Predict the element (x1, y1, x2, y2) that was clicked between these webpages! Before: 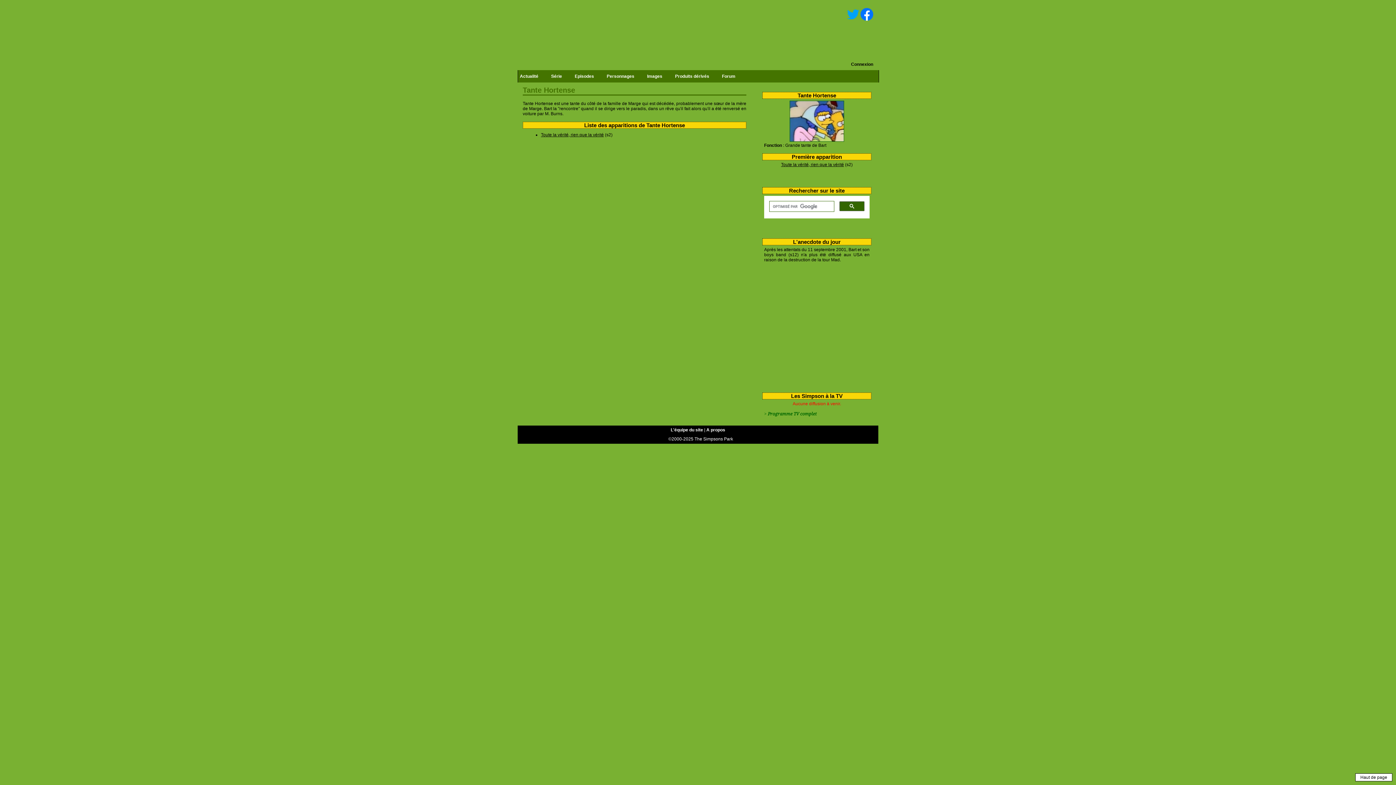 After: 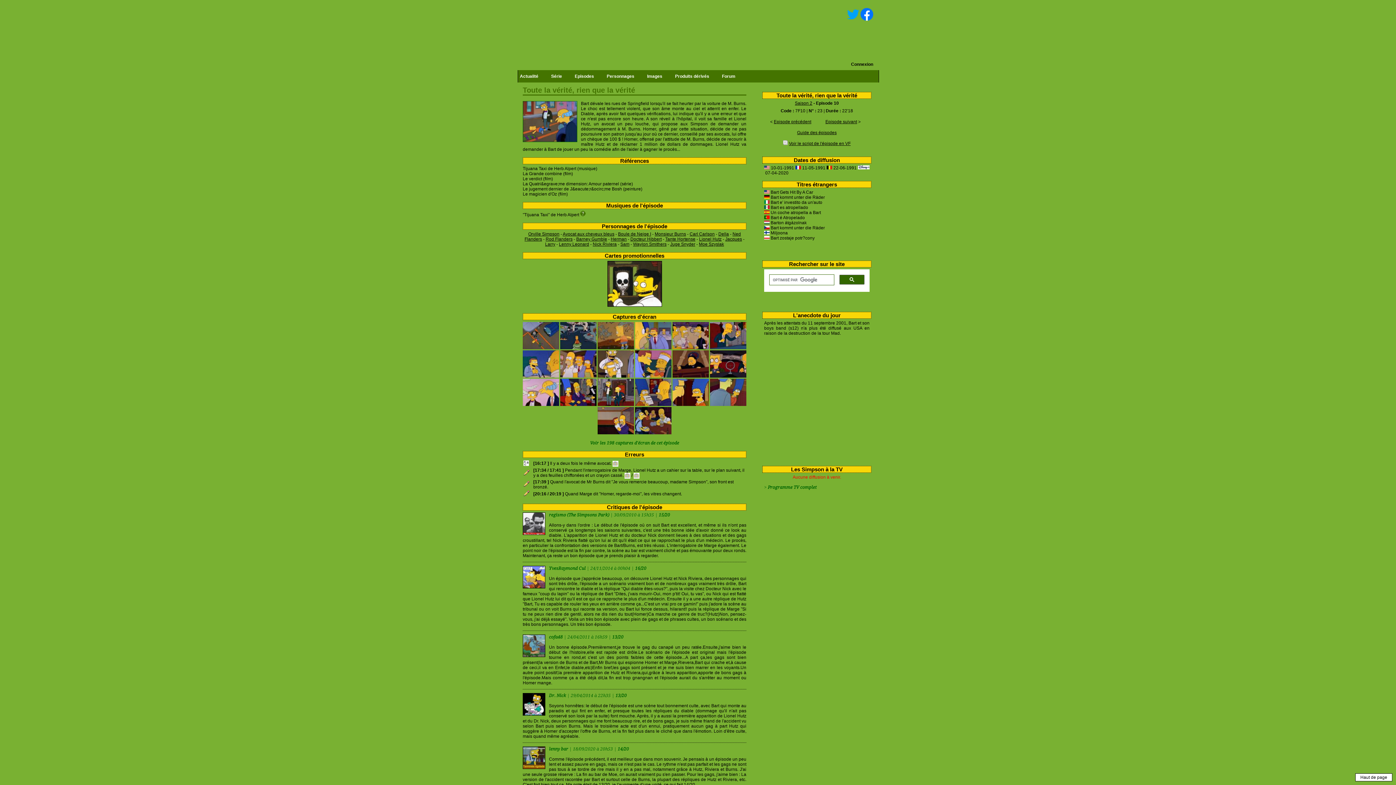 Action: bbox: (541, 132, 604, 137) label: Toute la vérité, rien que la vérité